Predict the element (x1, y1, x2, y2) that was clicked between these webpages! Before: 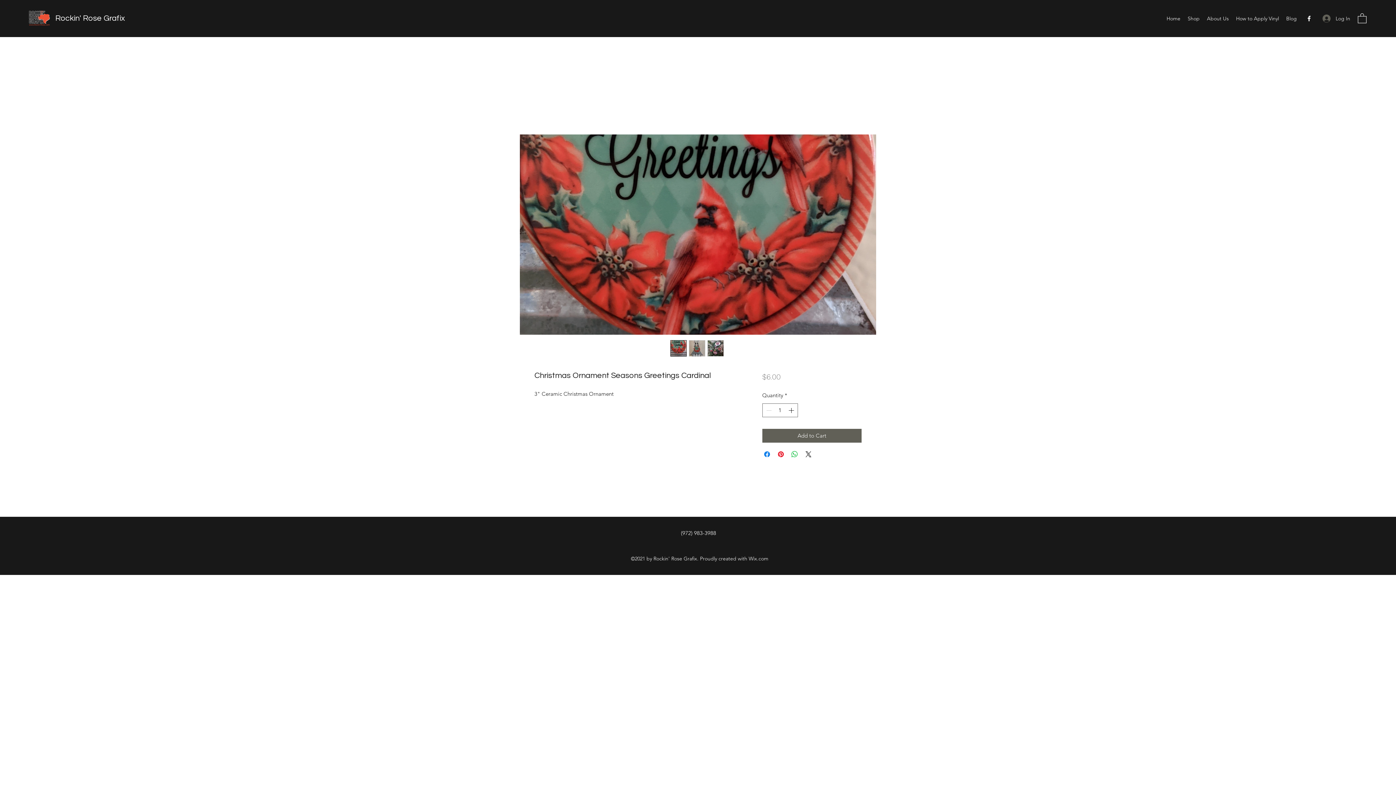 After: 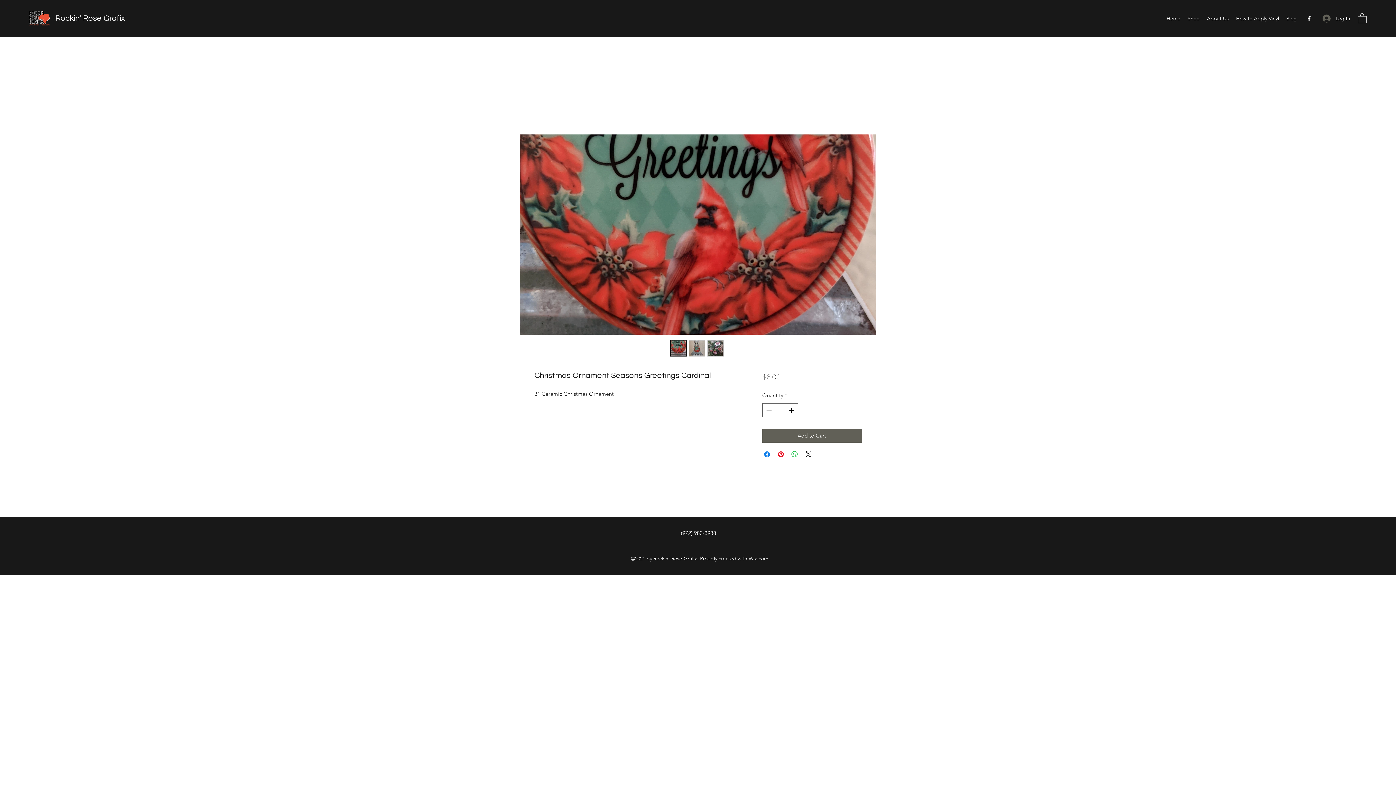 Action: bbox: (1358, 12, 1366, 23)